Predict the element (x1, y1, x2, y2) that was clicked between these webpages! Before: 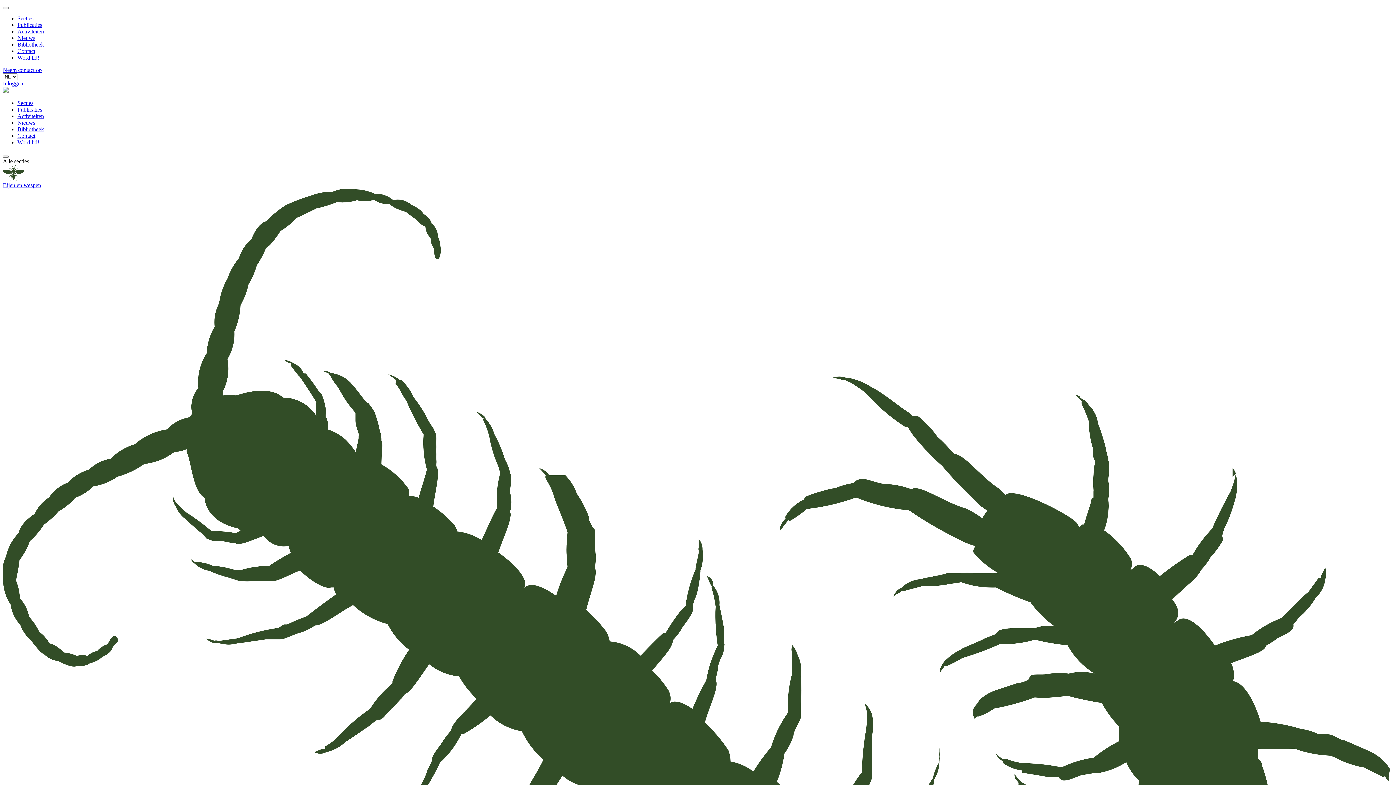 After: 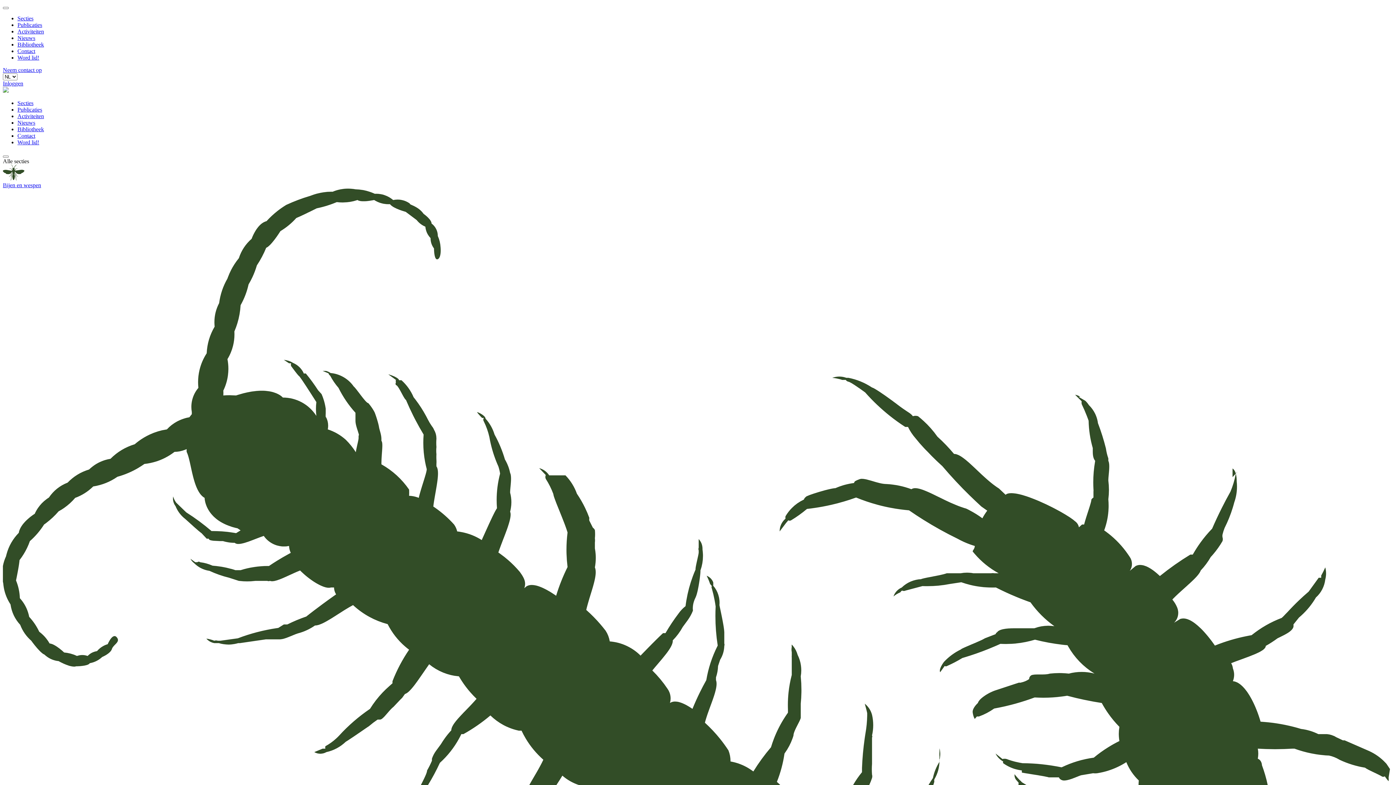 Action: bbox: (2, 66, 41, 73) label: Neem contact op